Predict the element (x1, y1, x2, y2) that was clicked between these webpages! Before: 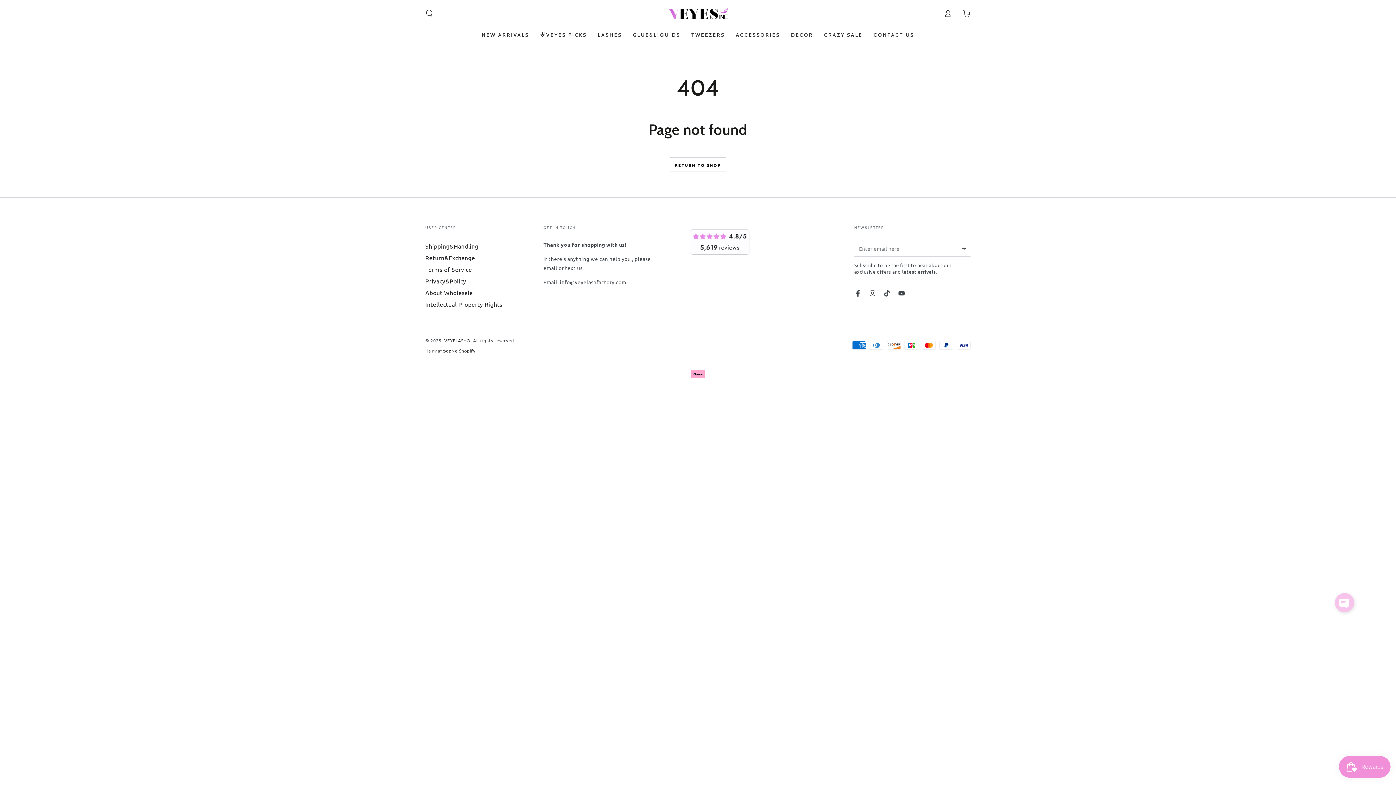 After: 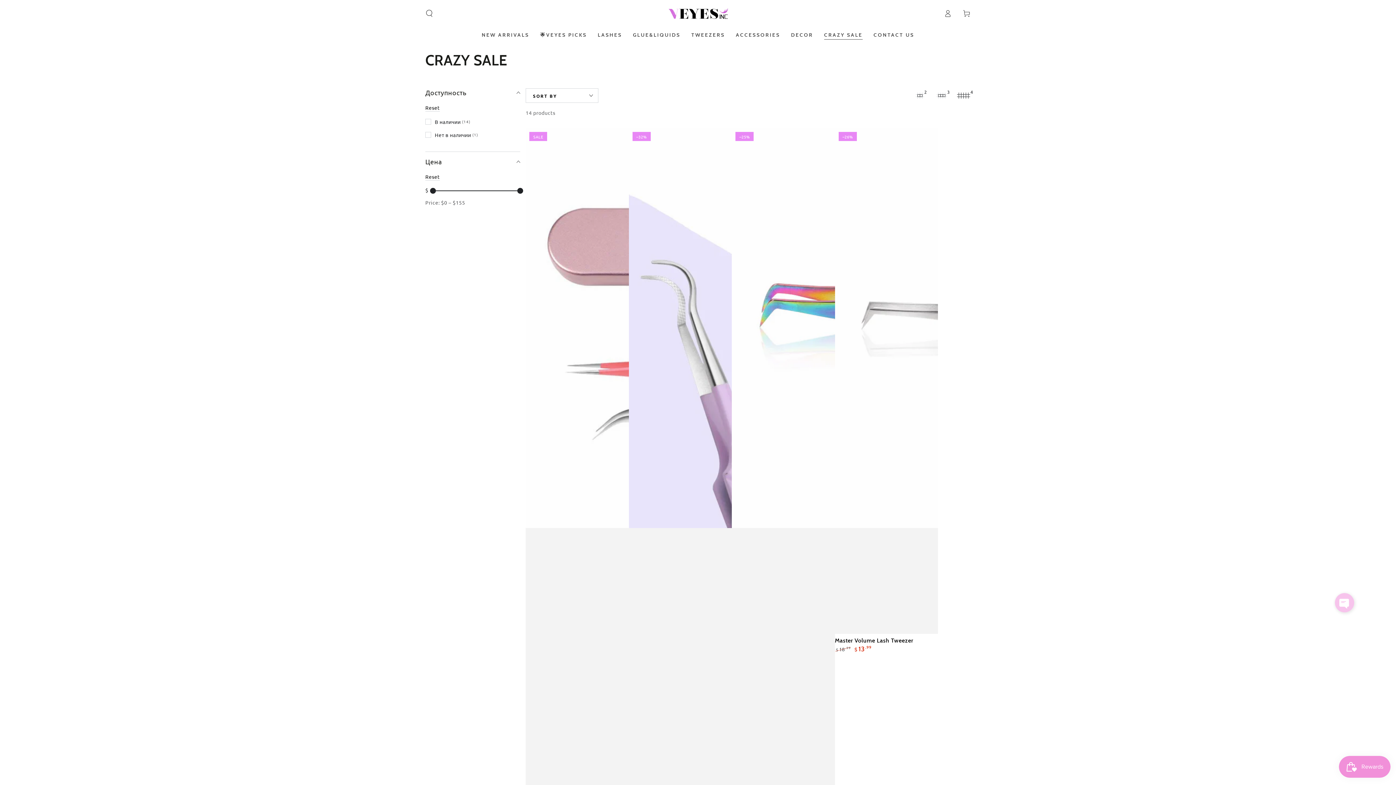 Action: bbox: (818, 26, 868, 44) label: CRAZY SALE